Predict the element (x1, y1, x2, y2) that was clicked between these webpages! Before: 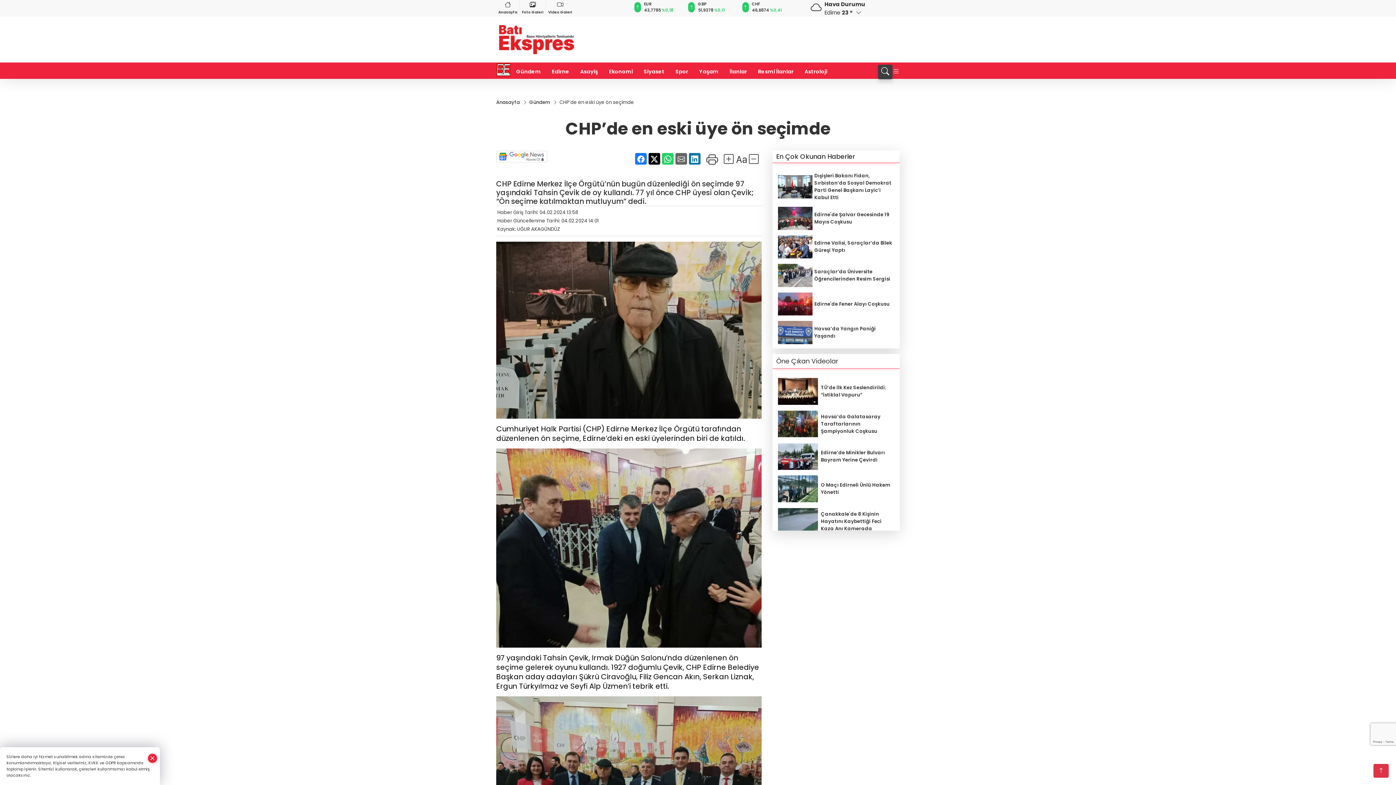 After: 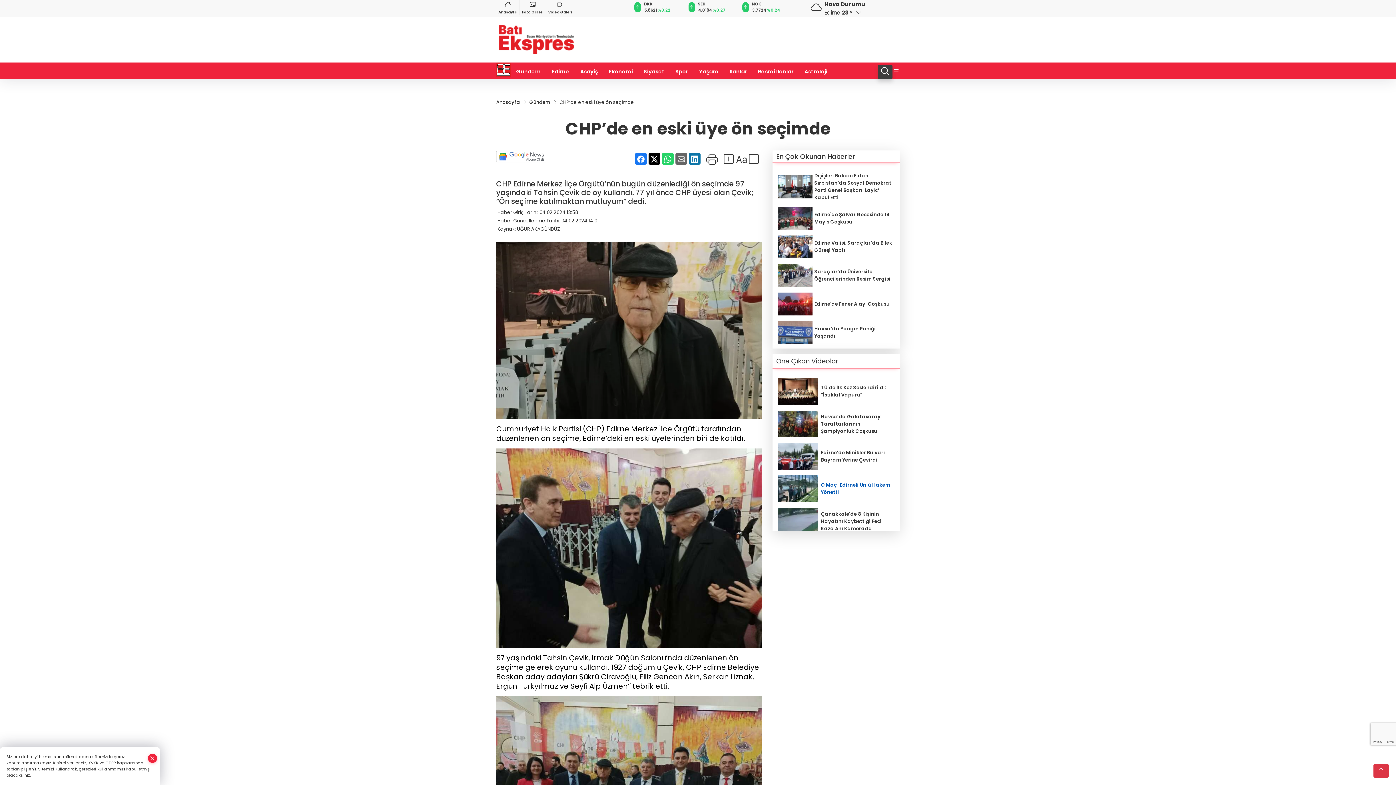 Action: label: O Maçı Edirneli Ünlü Hakem Yönetti bbox: (778, 475, 894, 502)